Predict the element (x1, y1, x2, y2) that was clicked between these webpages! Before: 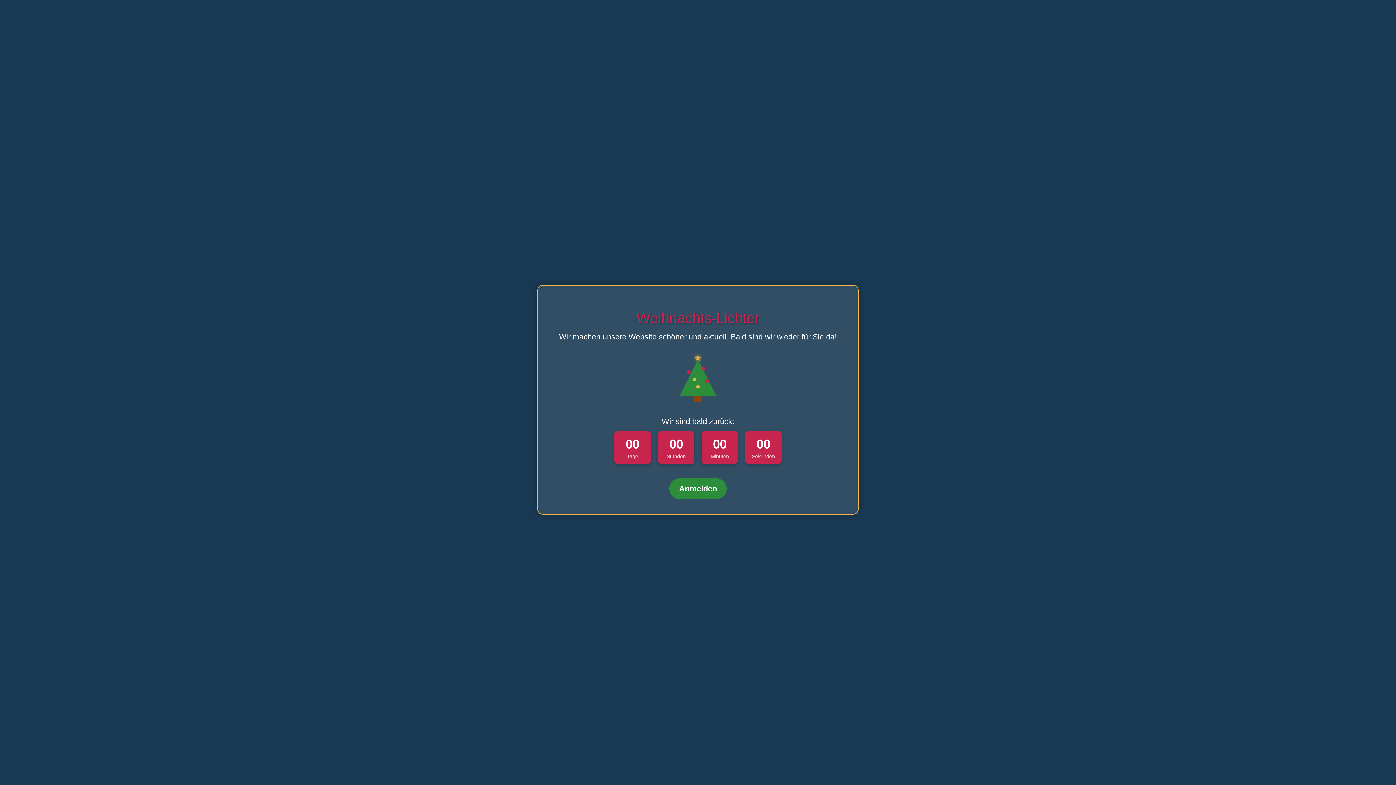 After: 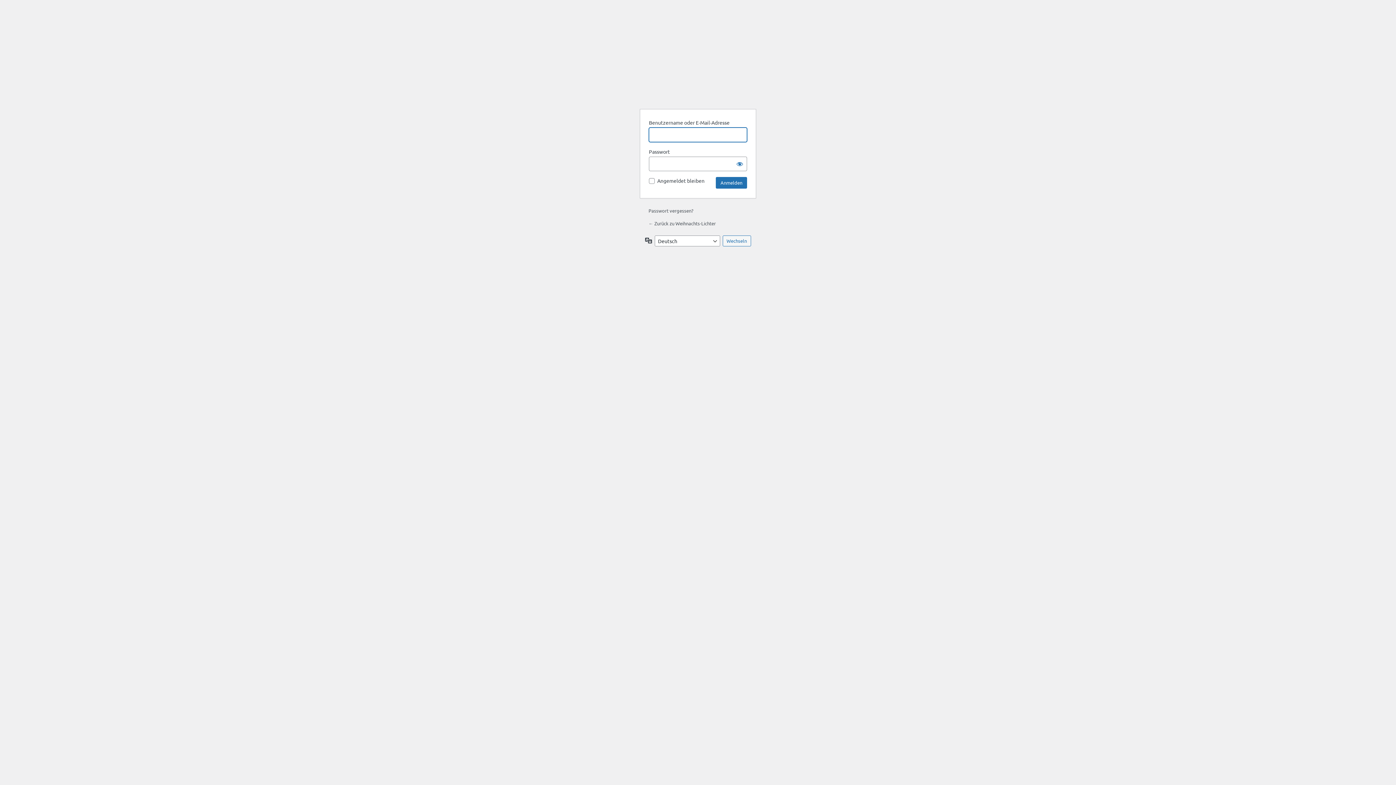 Action: label: Anmelden bbox: (669, 478, 726, 499)